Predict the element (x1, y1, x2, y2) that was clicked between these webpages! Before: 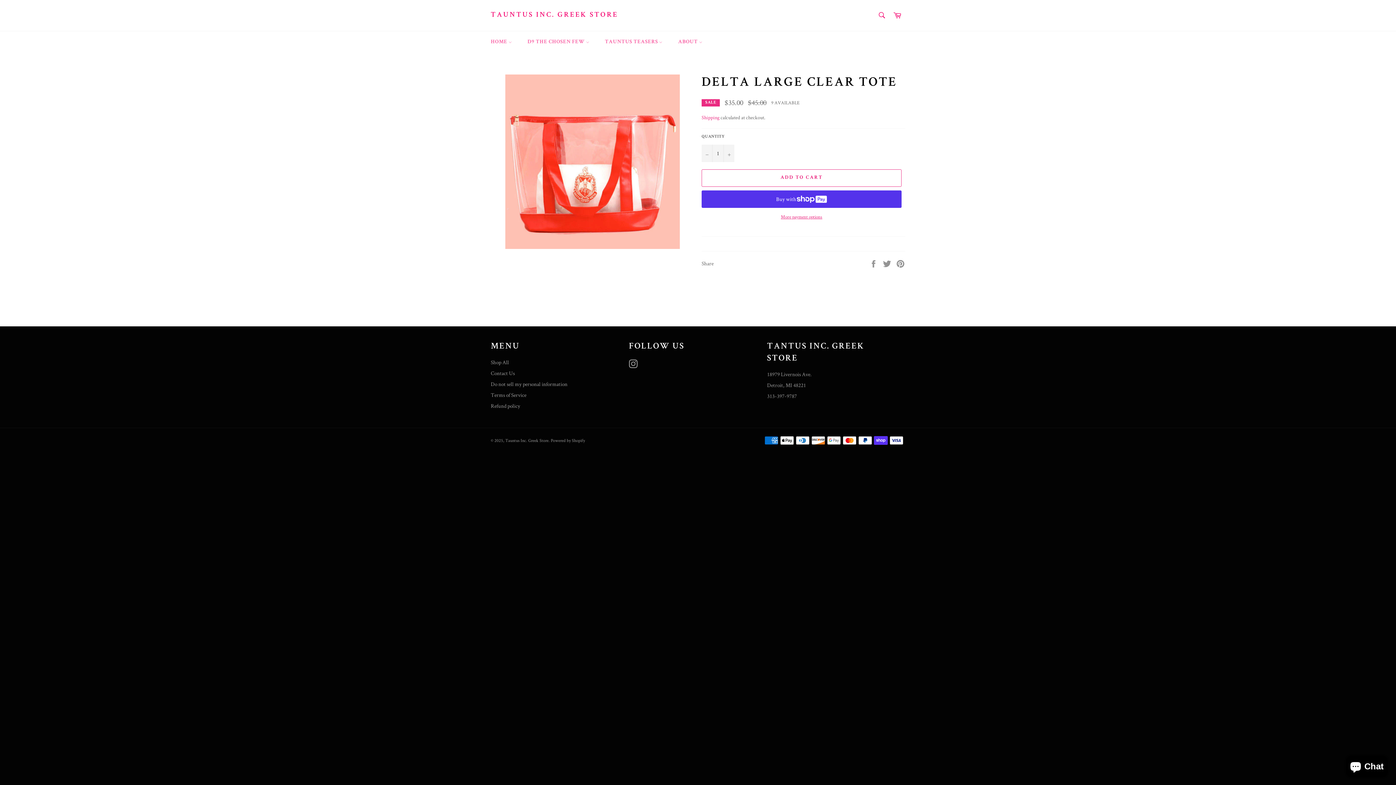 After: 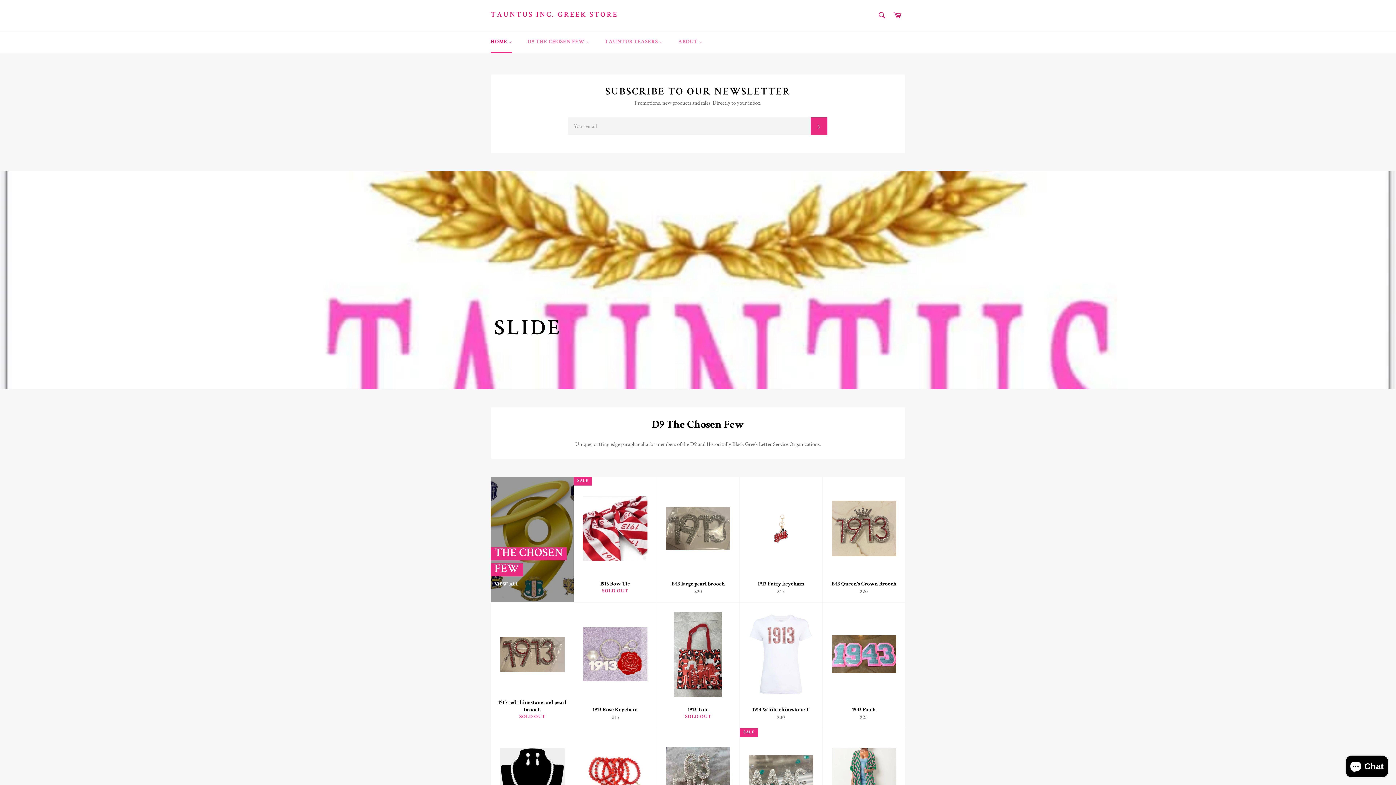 Action: bbox: (490, 10, 618, 20) label: TAUNTUS INC. GREEK STORE